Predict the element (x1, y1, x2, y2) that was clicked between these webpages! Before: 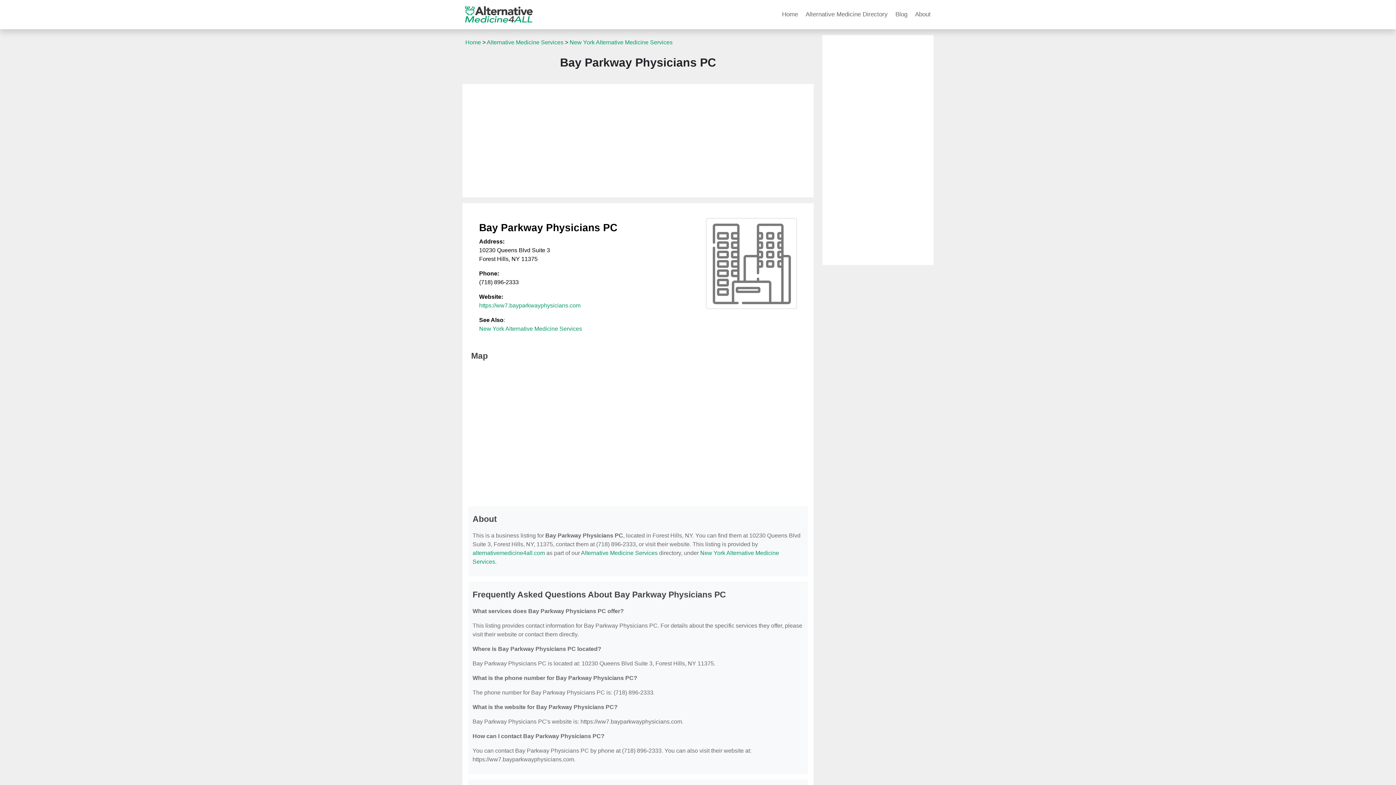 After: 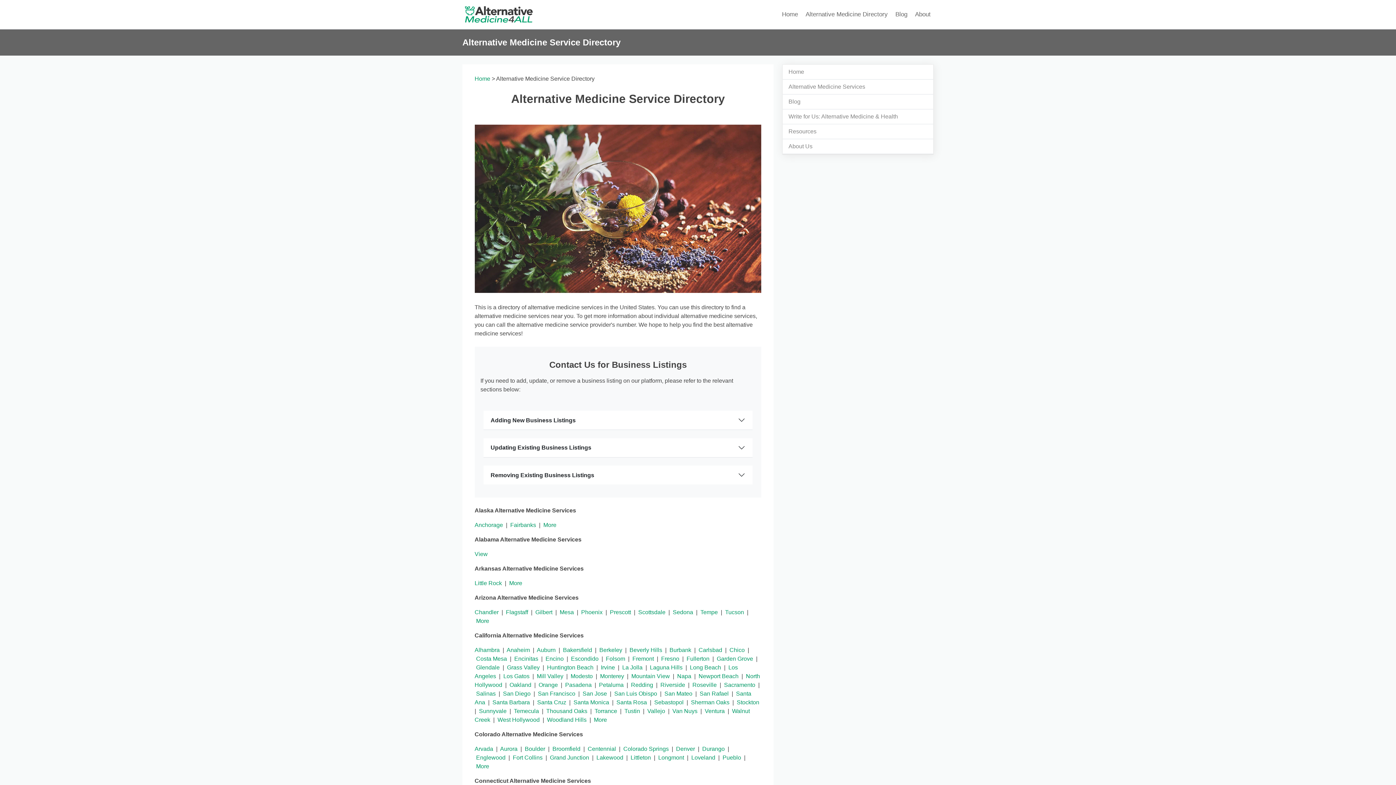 Action: label: Alternative Medicine Services bbox: (486, 39, 563, 45)